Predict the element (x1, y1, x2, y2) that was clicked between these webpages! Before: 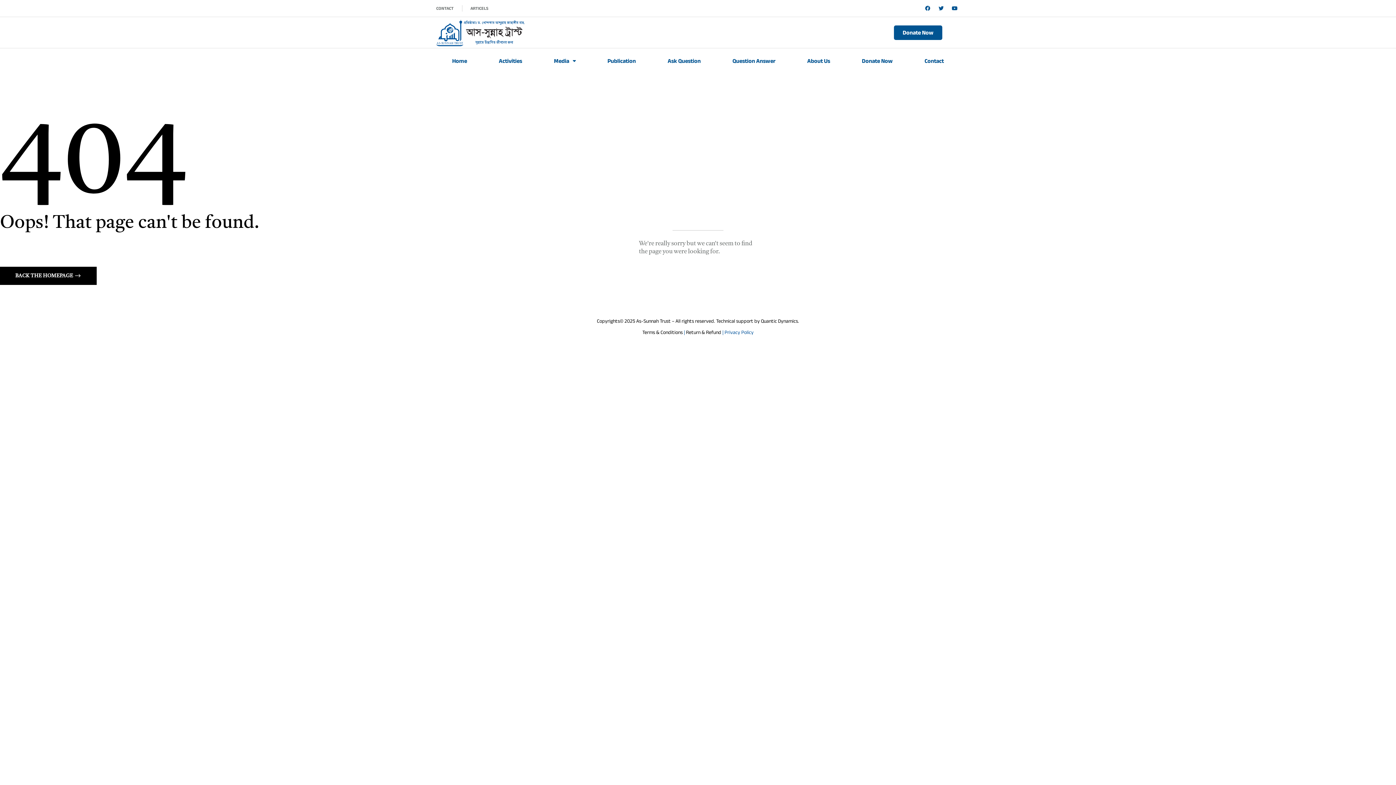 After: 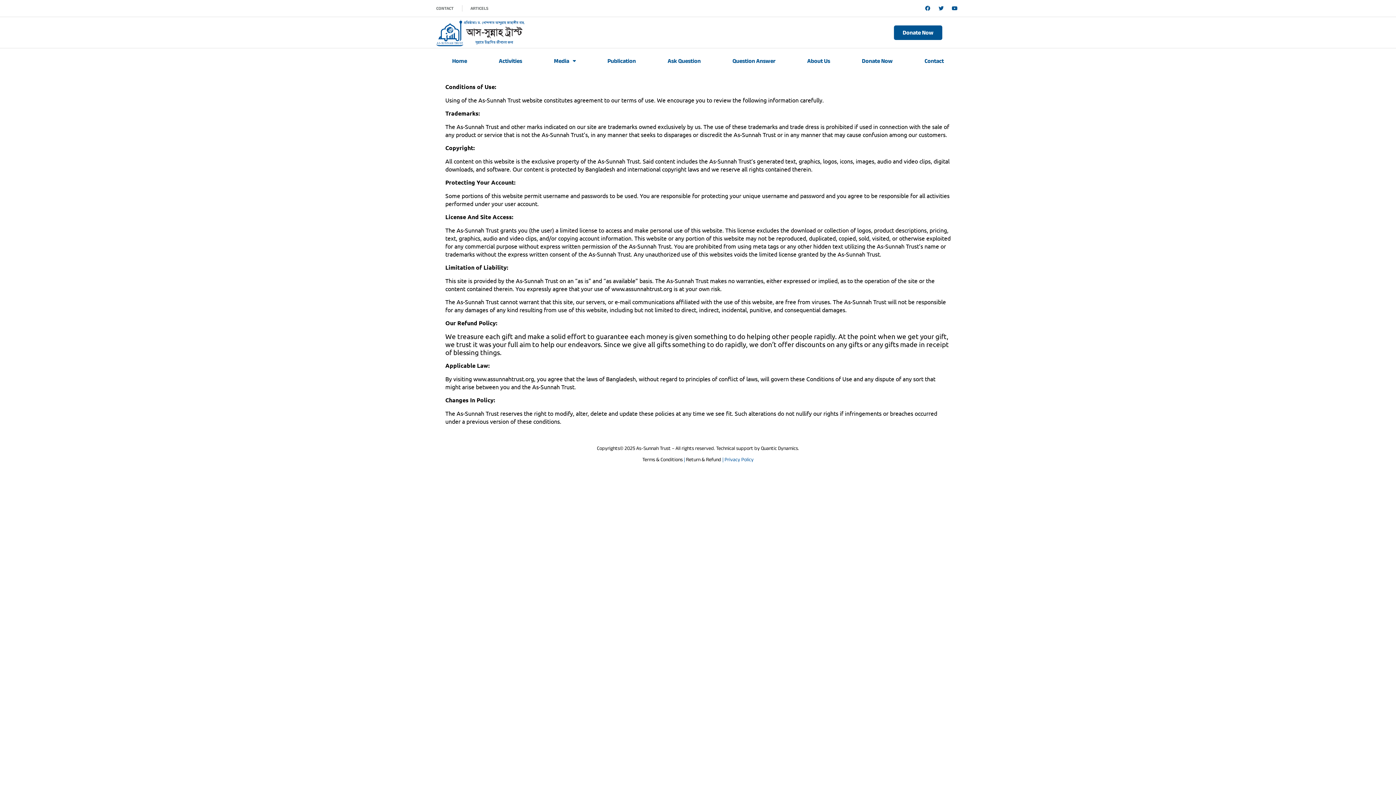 Action: label: Terms & Conditions bbox: (642, 327, 682, 337)